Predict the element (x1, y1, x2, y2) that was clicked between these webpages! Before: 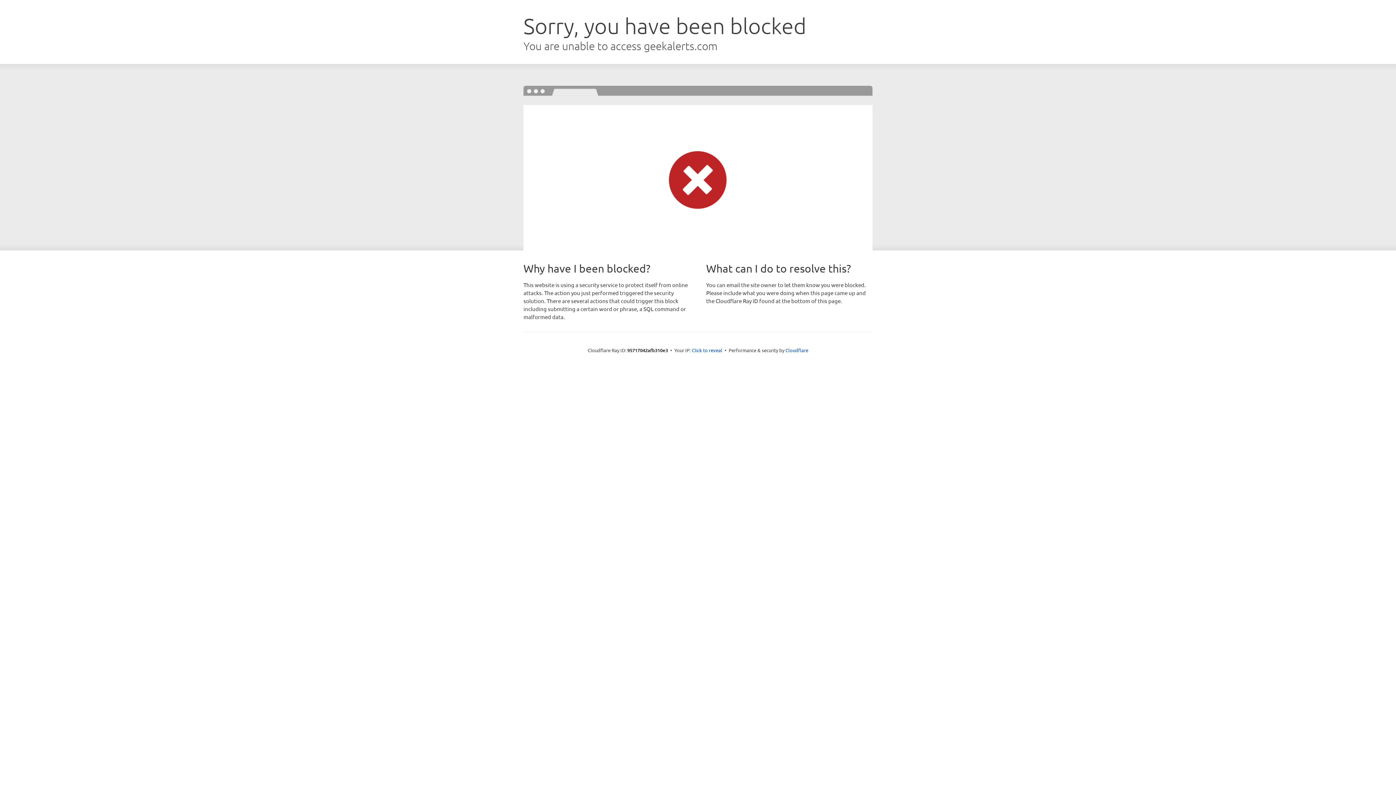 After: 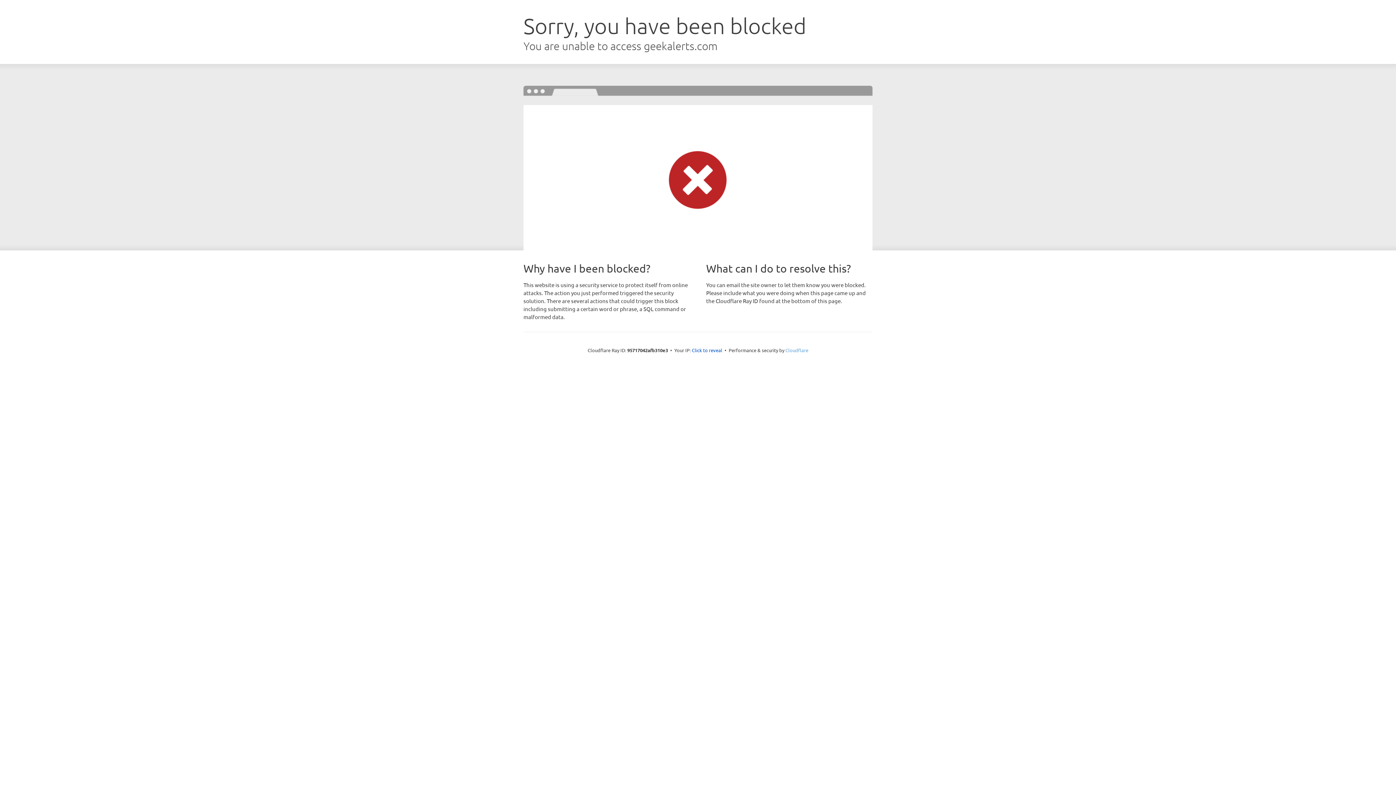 Action: bbox: (785, 347, 808, 353) label: Cloudflare